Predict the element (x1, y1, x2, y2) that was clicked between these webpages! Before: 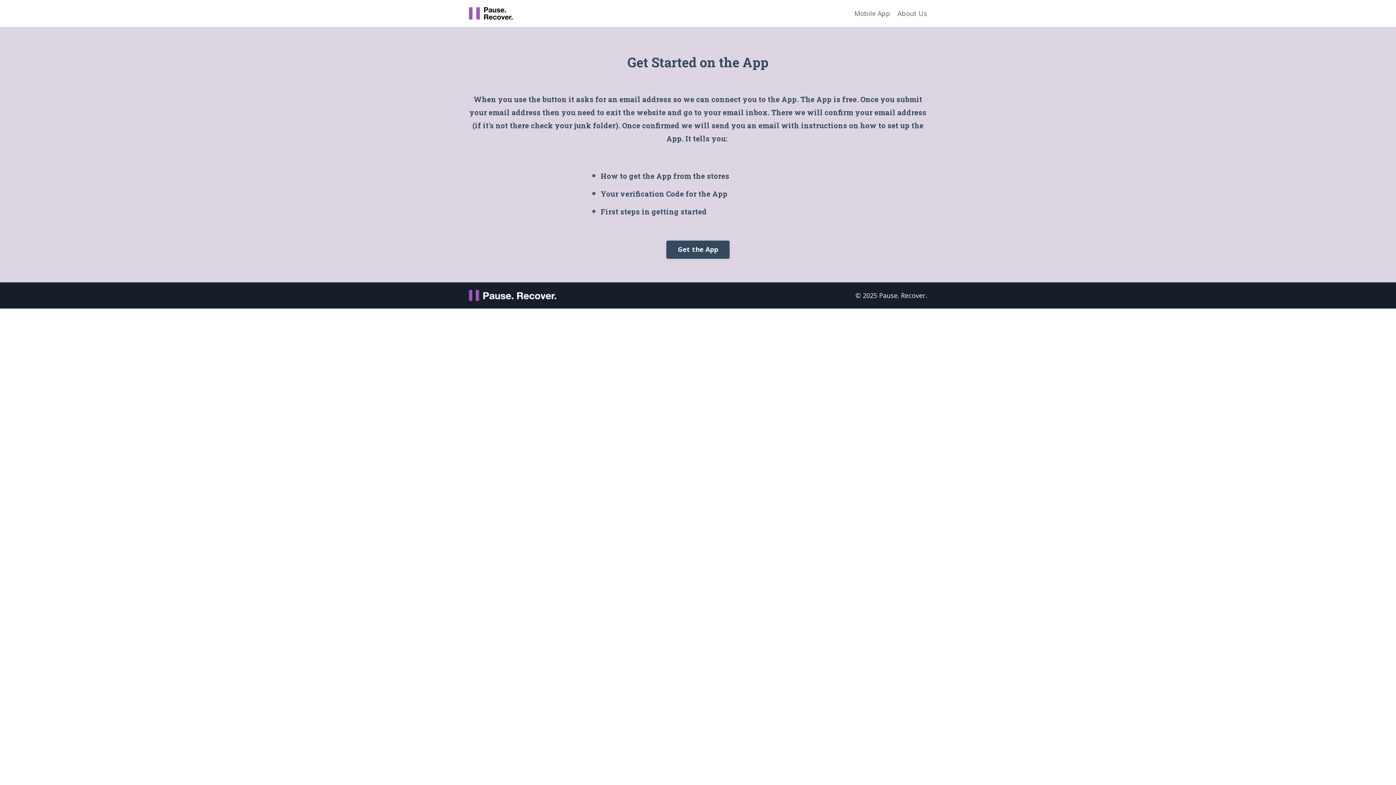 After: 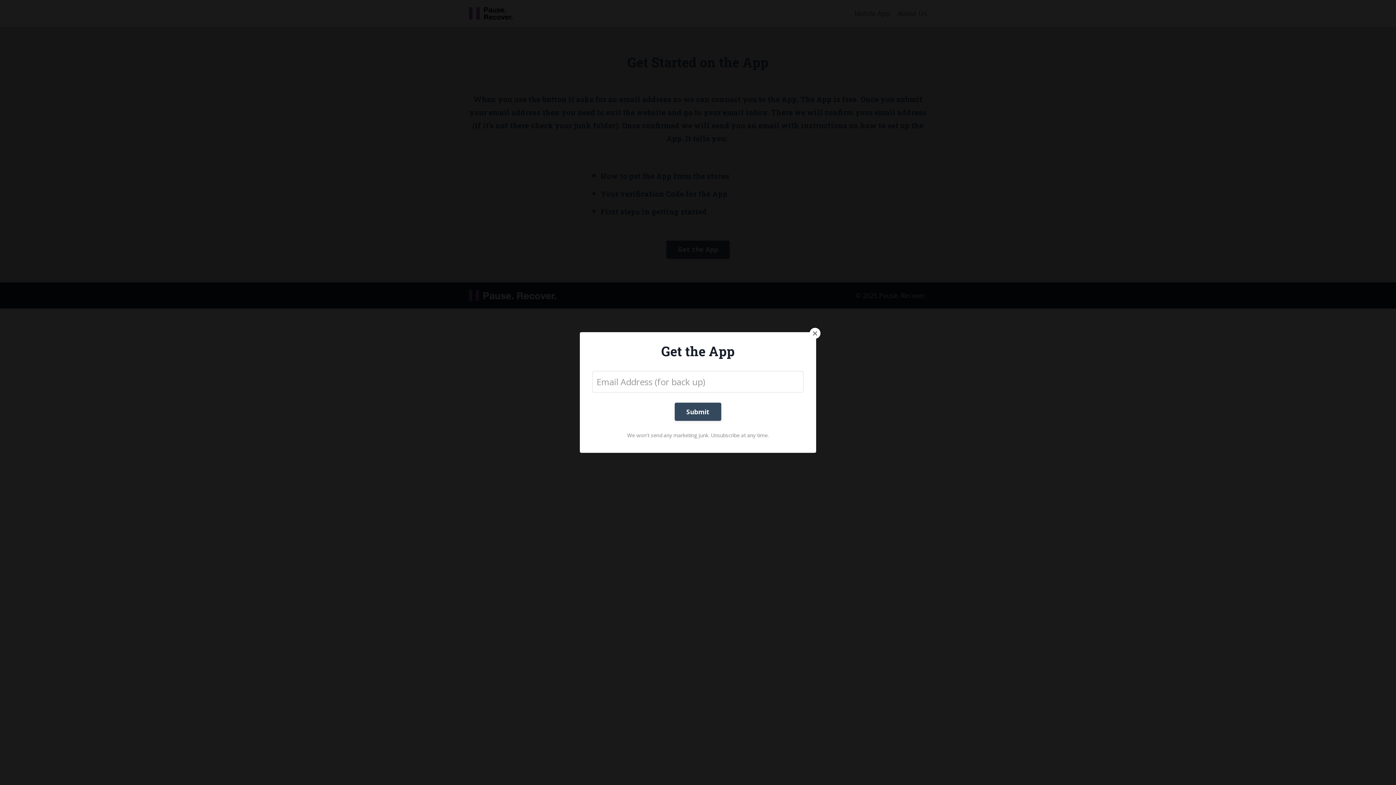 Action: bbox: (666, 240, 729, 258) label: Get the App